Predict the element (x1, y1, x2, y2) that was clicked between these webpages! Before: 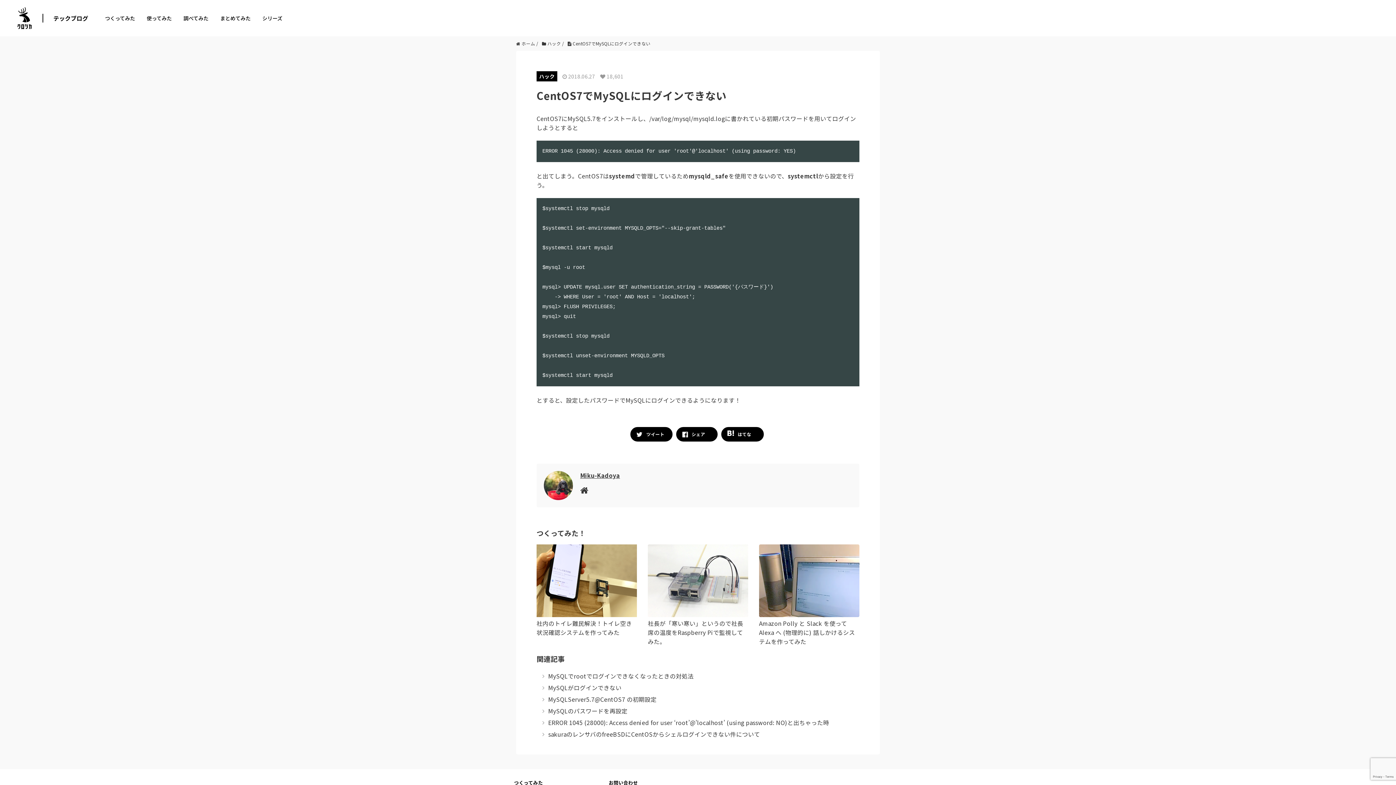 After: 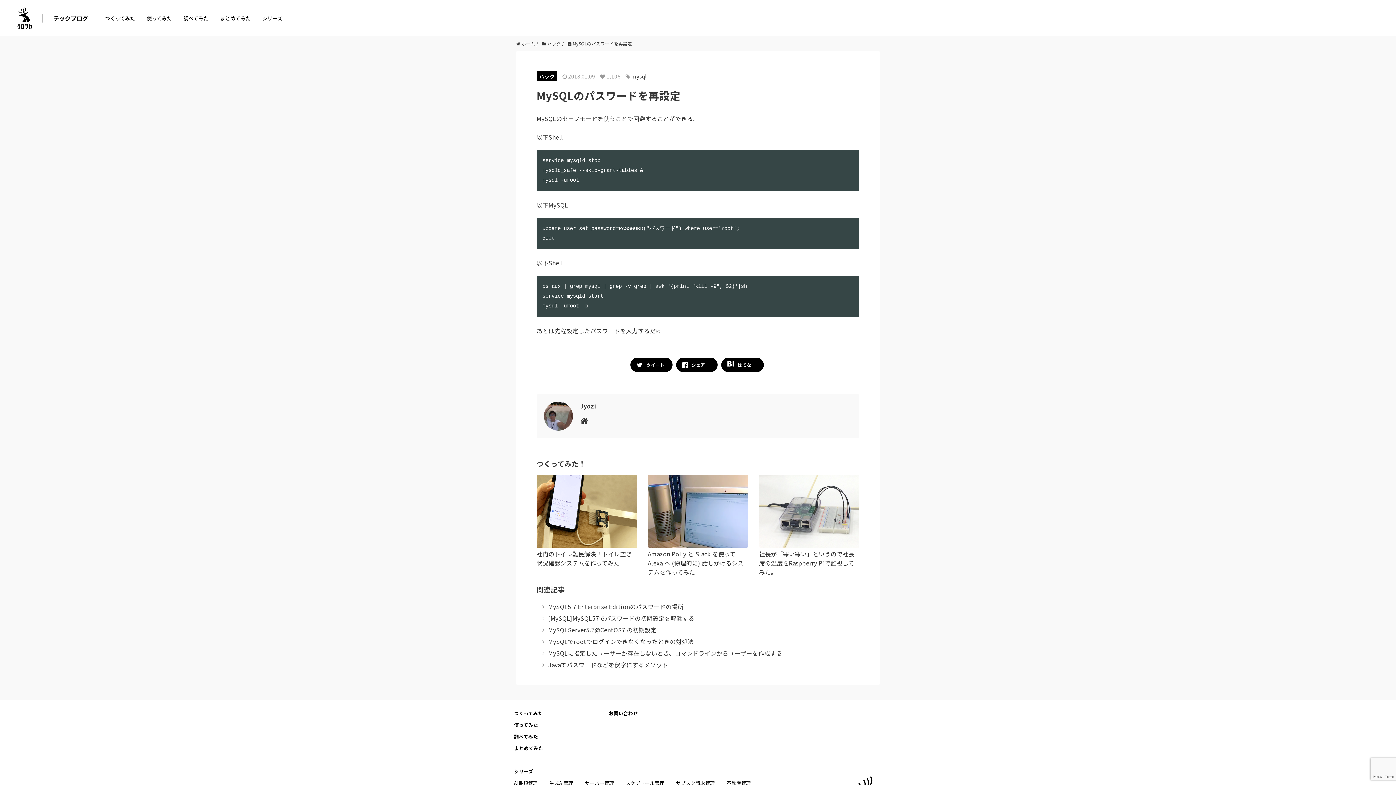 Action: label: MySQLのパスワードを再設定 bbox: (548, 706, 627, 715)